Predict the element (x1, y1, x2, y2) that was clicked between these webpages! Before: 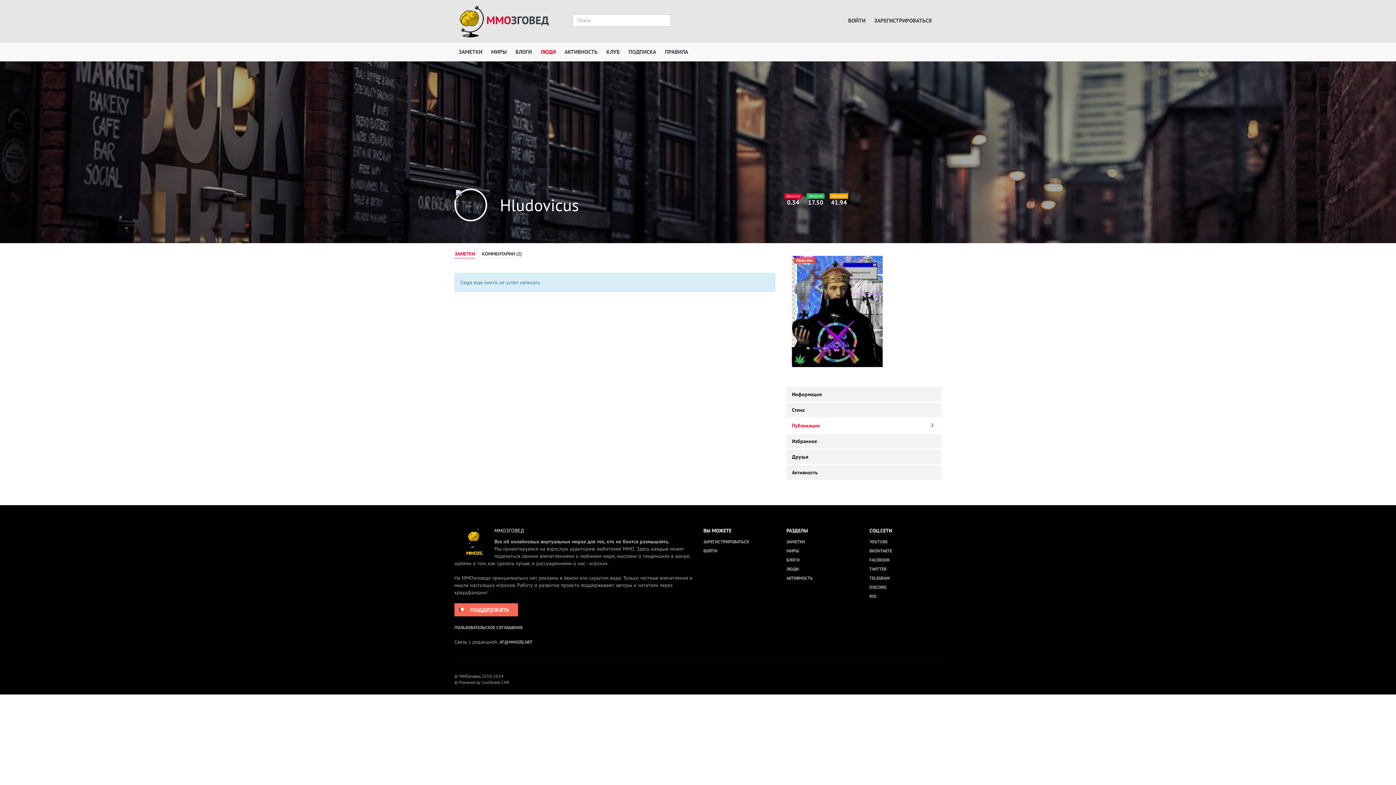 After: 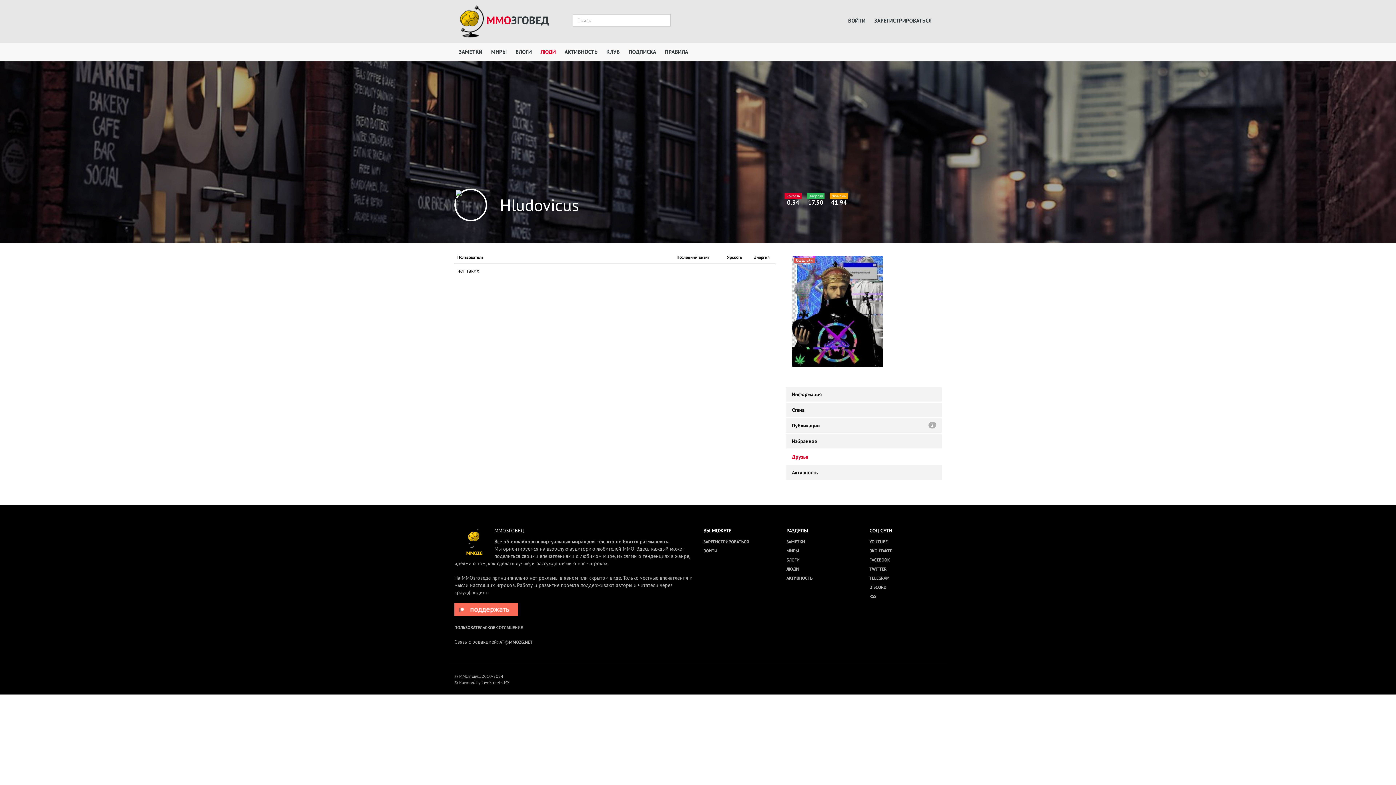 Action: bbox: (786, 449, 941, 464) label: Друзья